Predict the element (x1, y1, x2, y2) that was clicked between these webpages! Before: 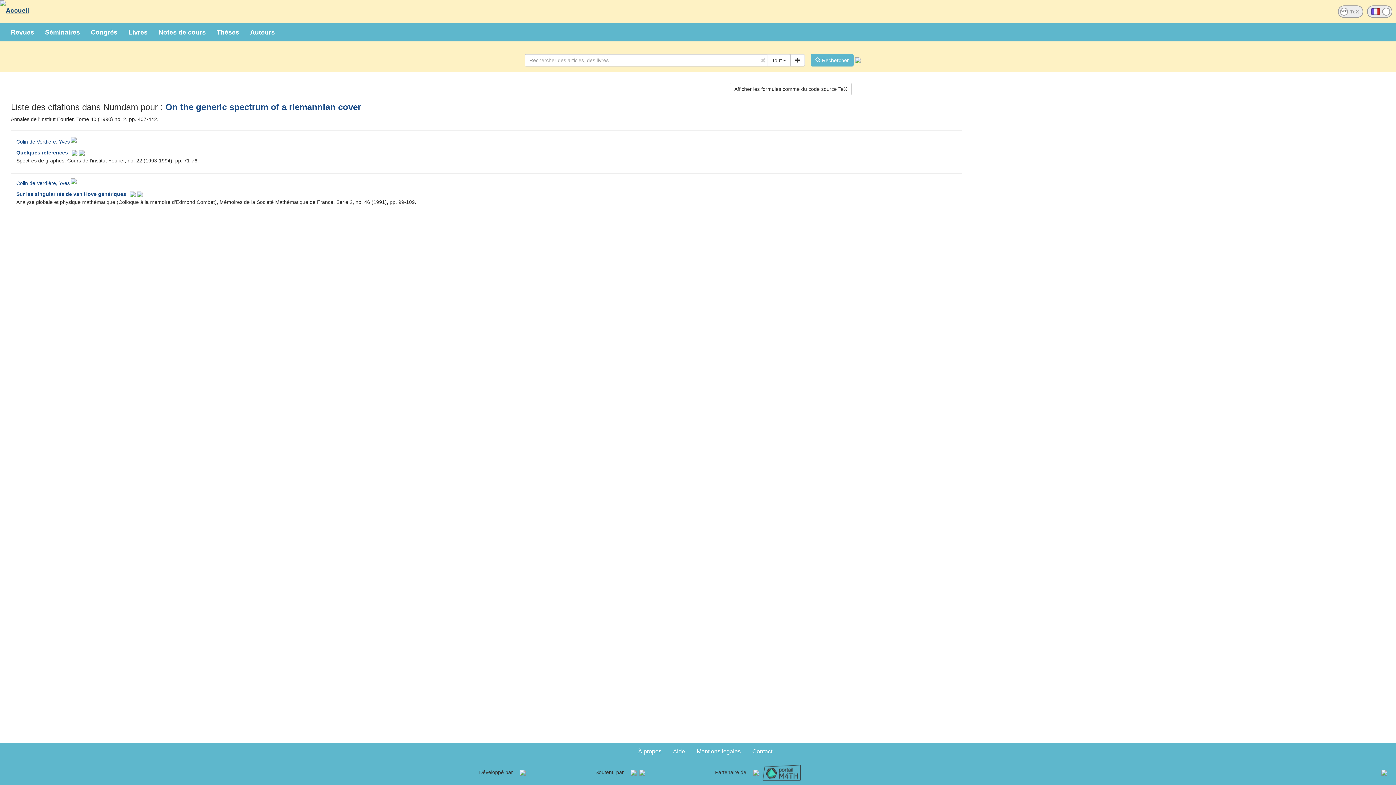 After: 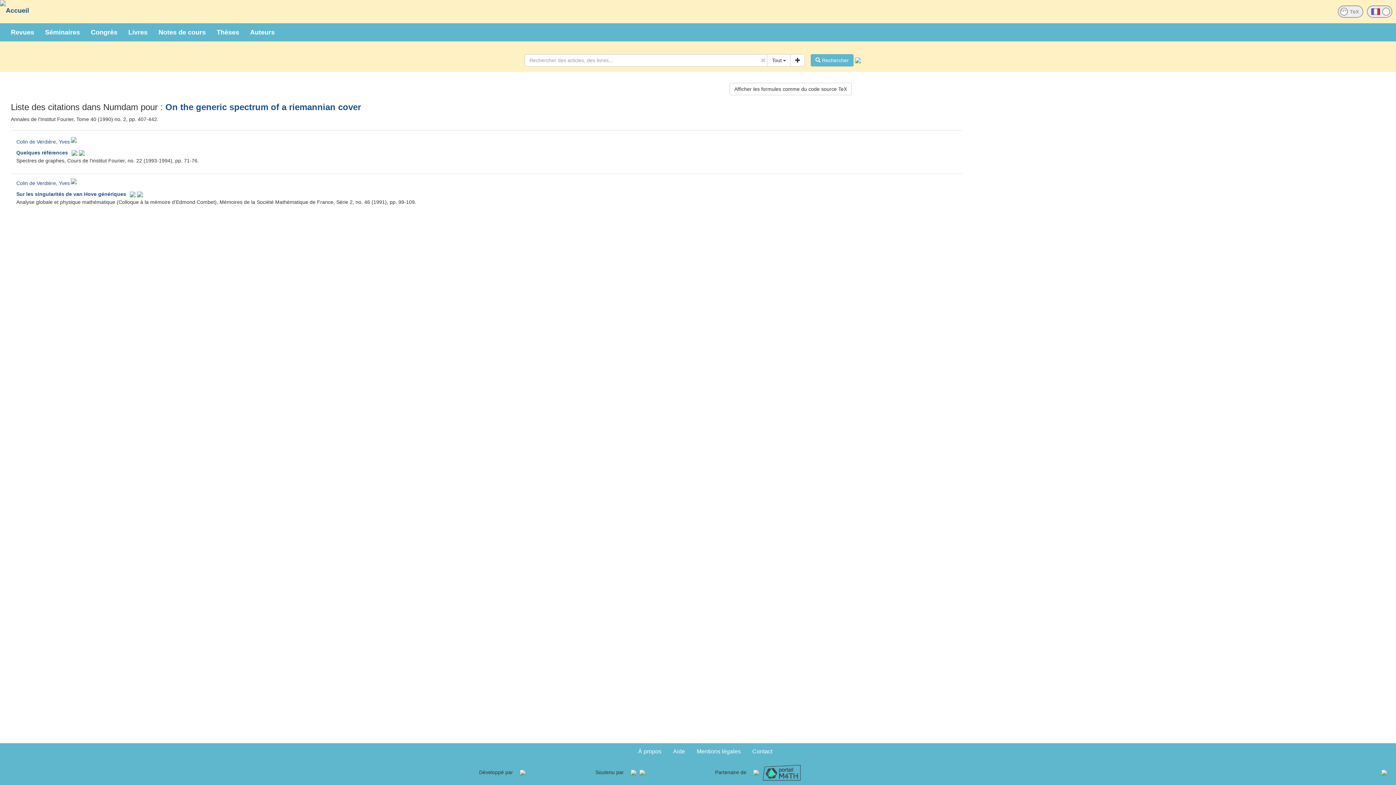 Action: bbox: (69, 138, 76, 142)